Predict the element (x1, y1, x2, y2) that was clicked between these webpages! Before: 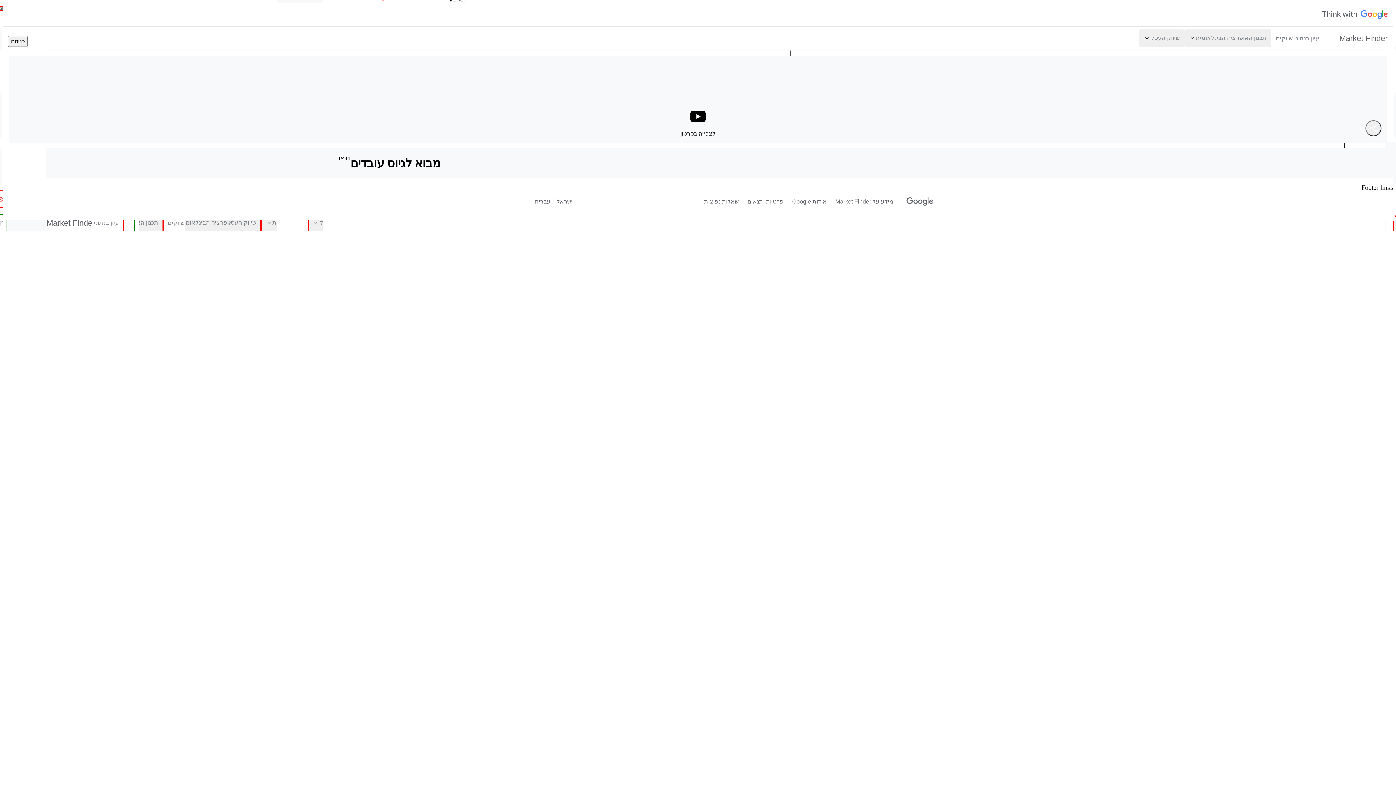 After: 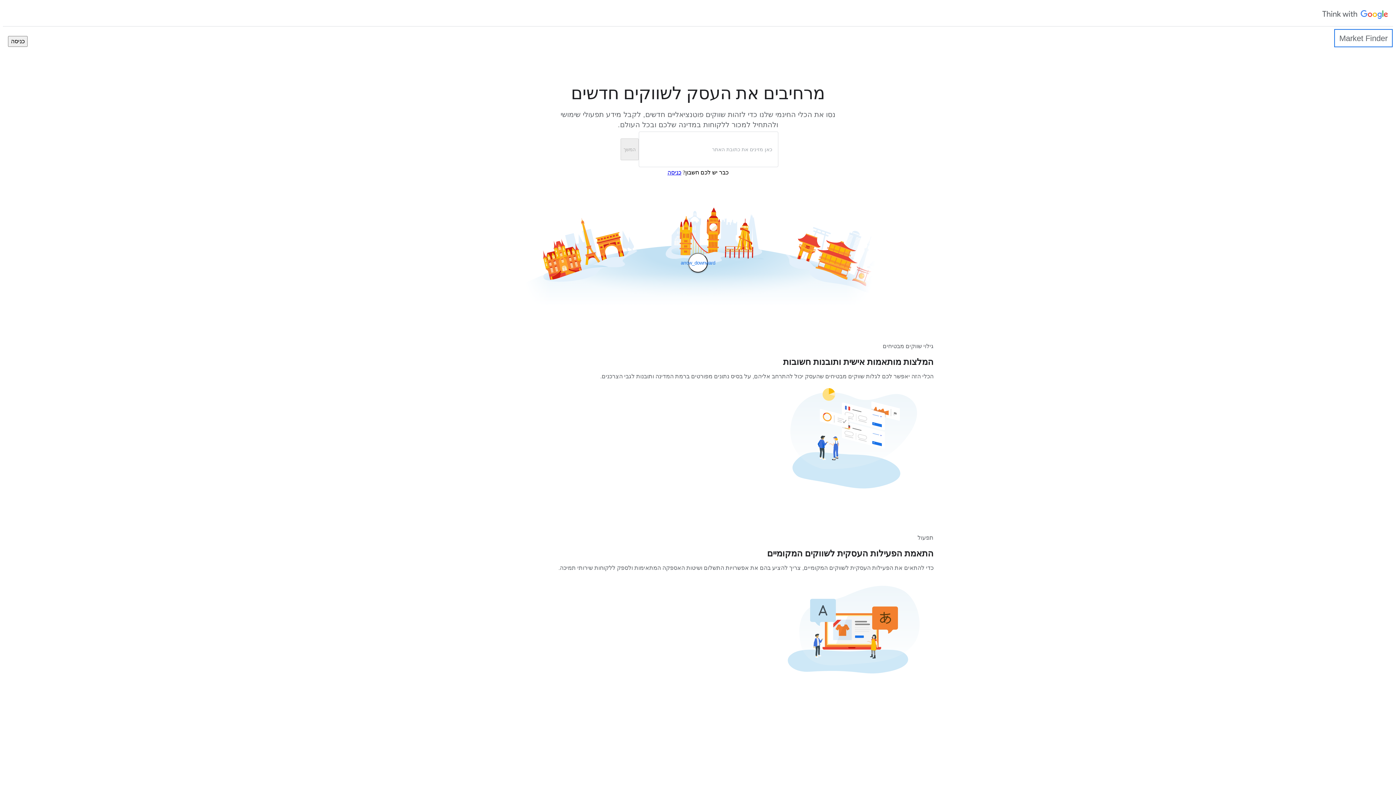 Action: bbox: (1334, 29, 1392, 46) label: Market Finder